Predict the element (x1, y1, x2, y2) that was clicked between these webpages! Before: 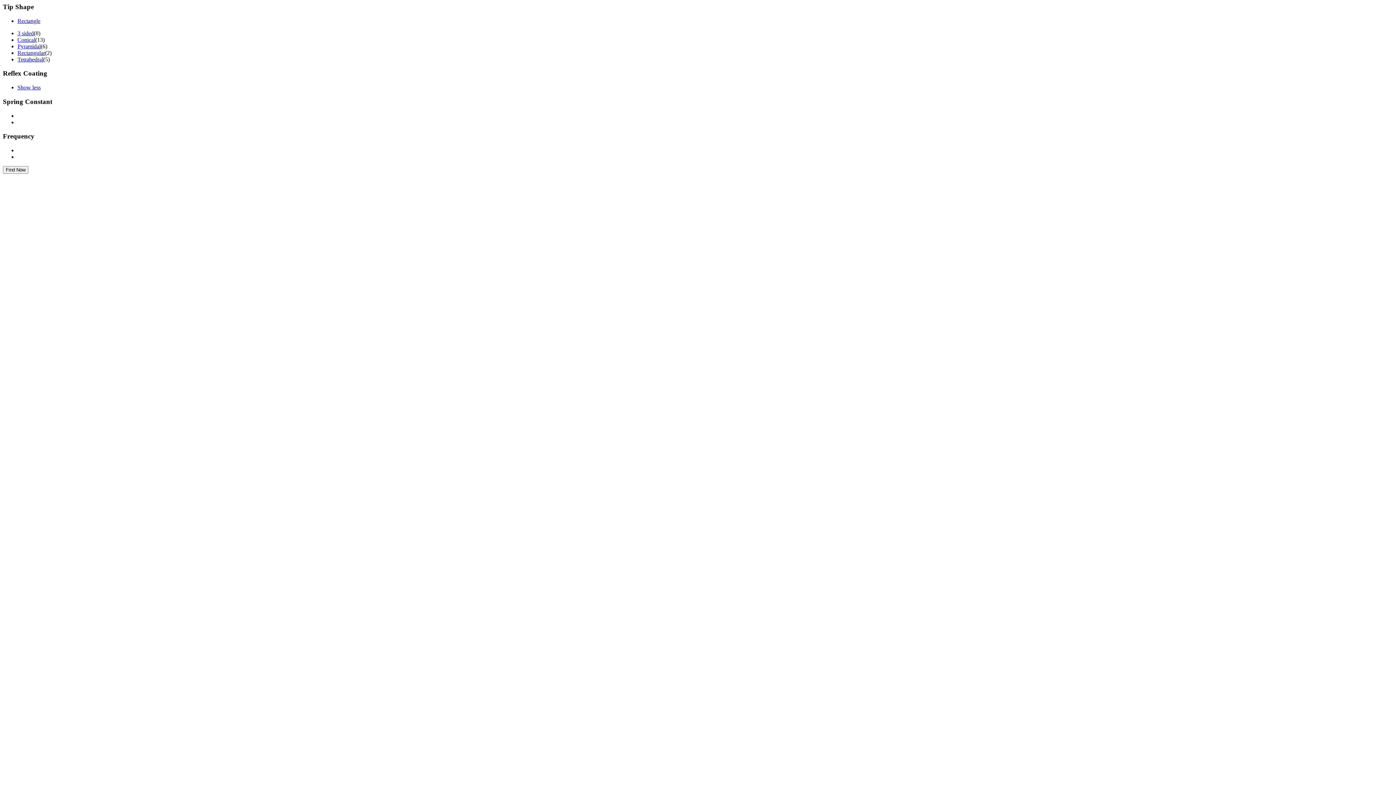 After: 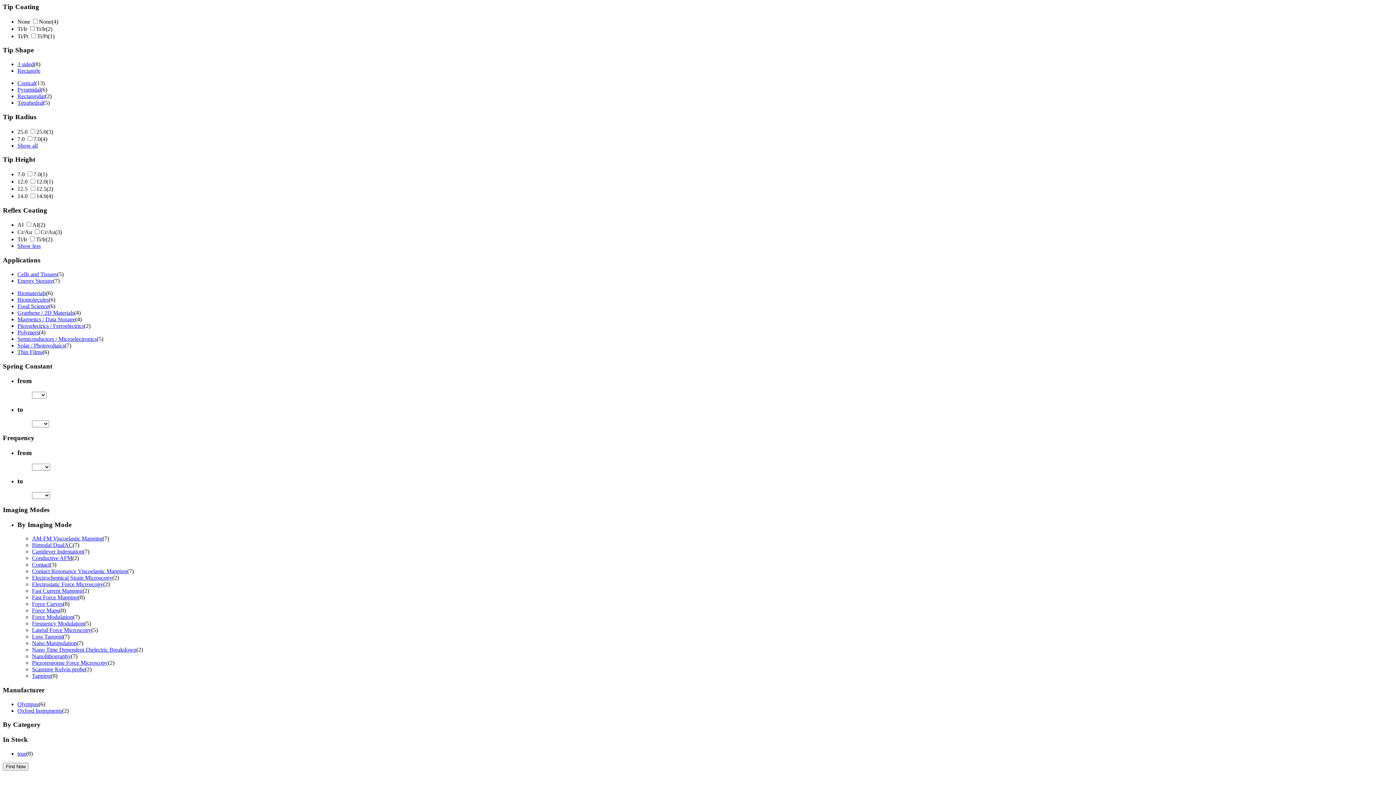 Action: bbox: (17, 30, 33, 36) label: 3 sided